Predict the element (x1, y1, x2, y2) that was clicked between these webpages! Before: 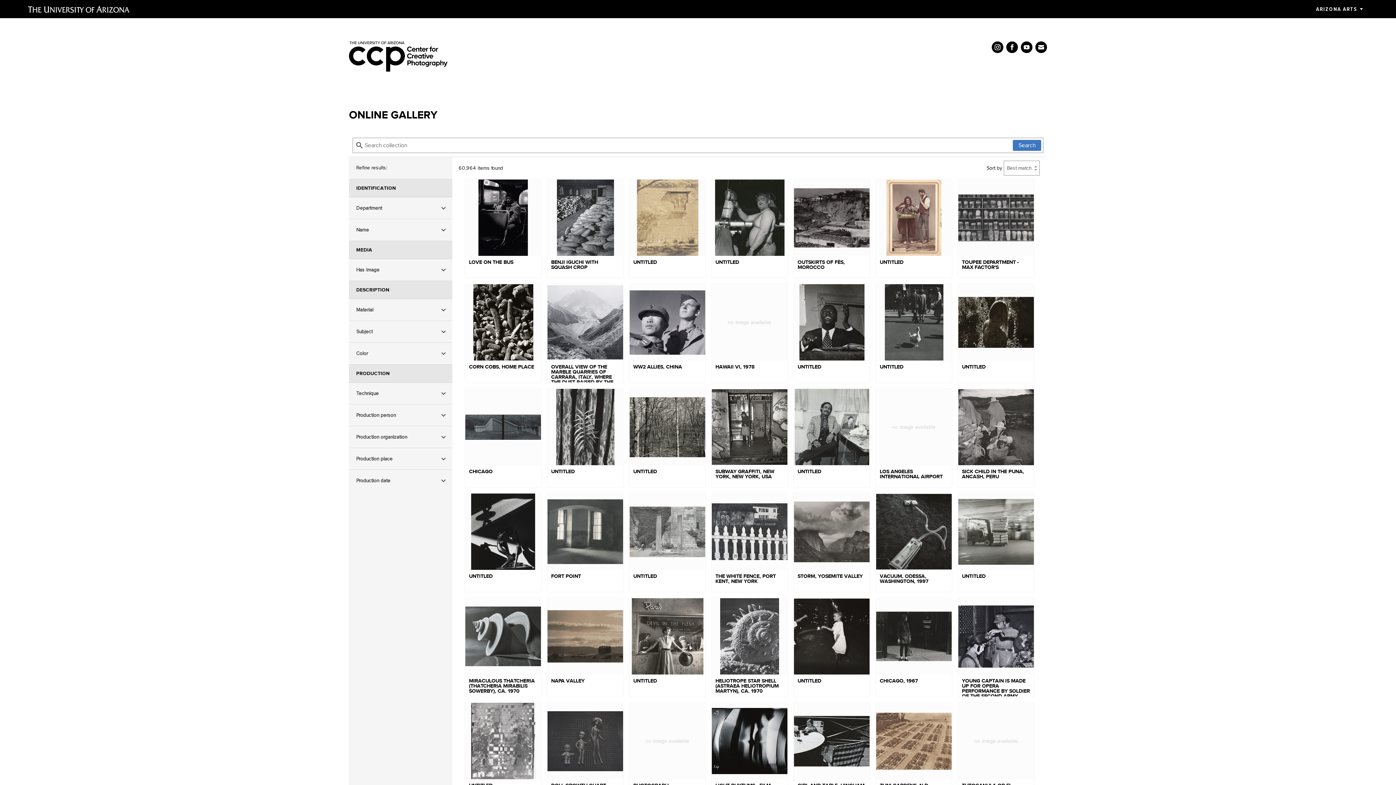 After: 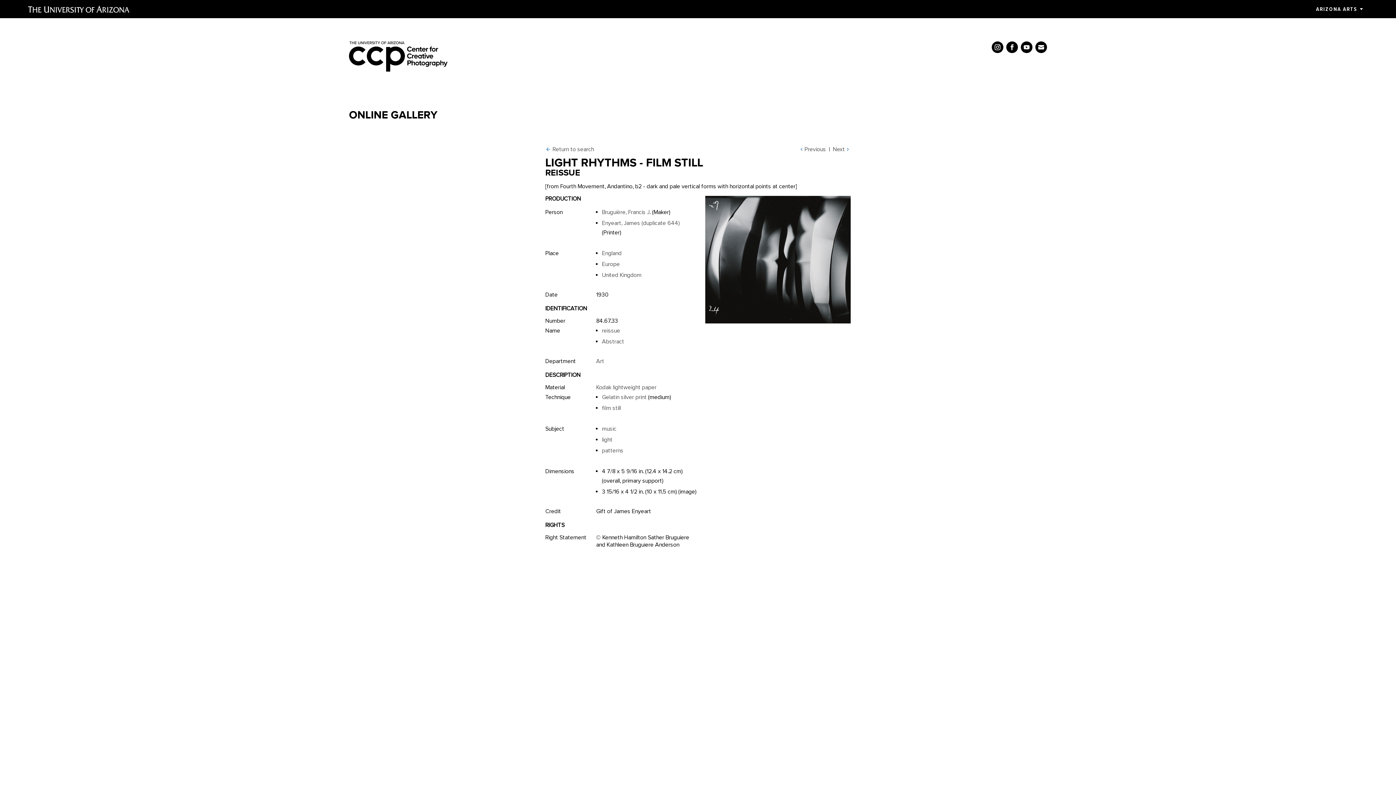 Action: bbox: (711, 703, 788, 801) label: LIGHT RHYTHMS - FILM STILL